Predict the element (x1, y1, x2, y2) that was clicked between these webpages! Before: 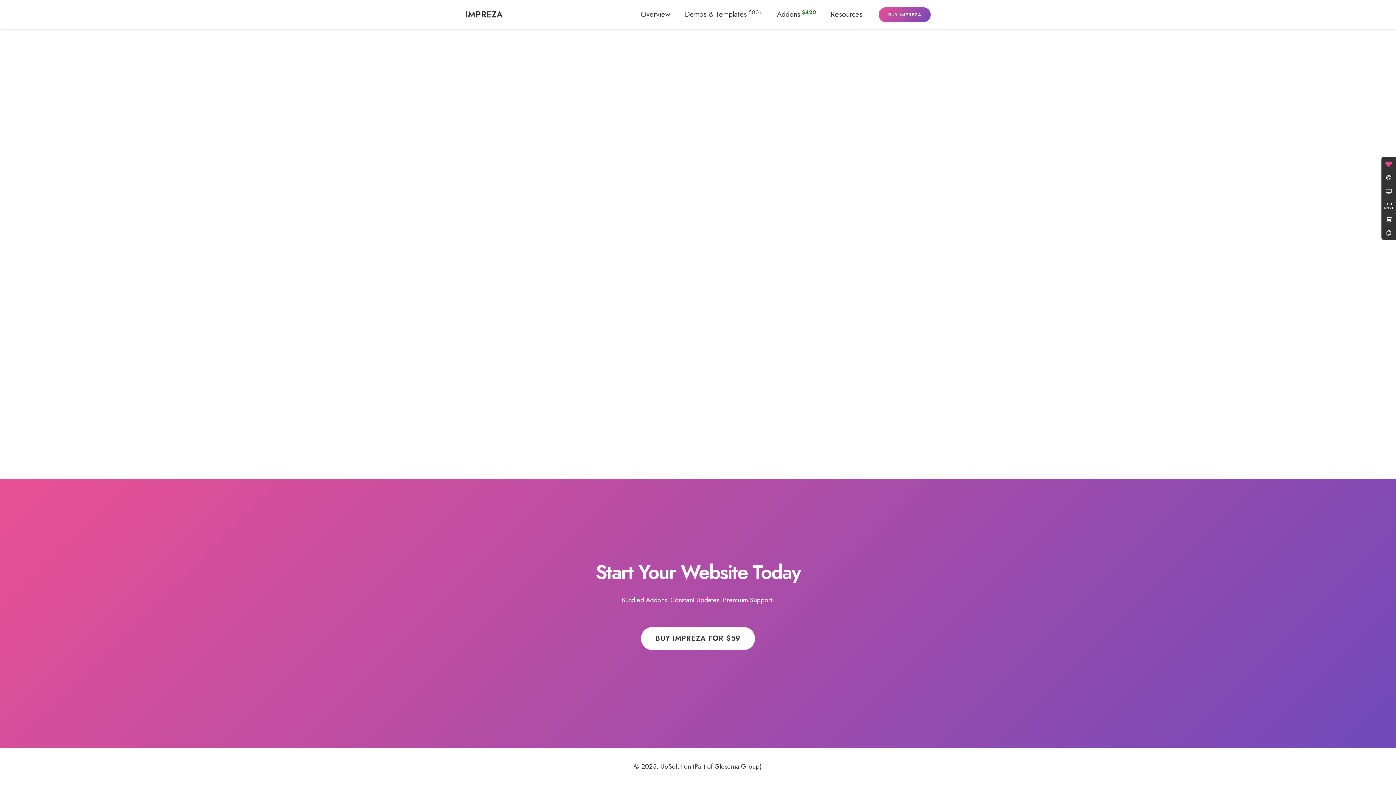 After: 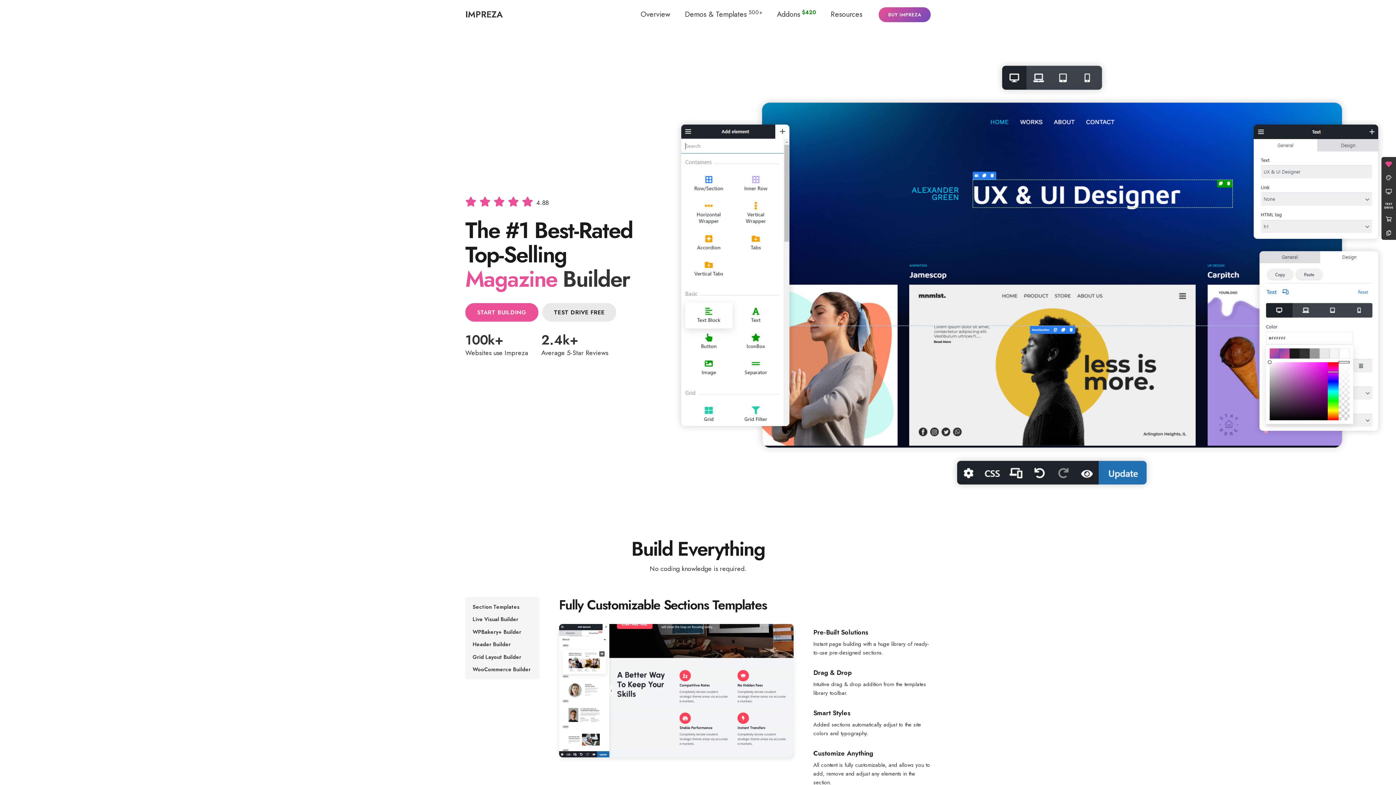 Action: bbox: (633, 0, 677, 29) label: Overview